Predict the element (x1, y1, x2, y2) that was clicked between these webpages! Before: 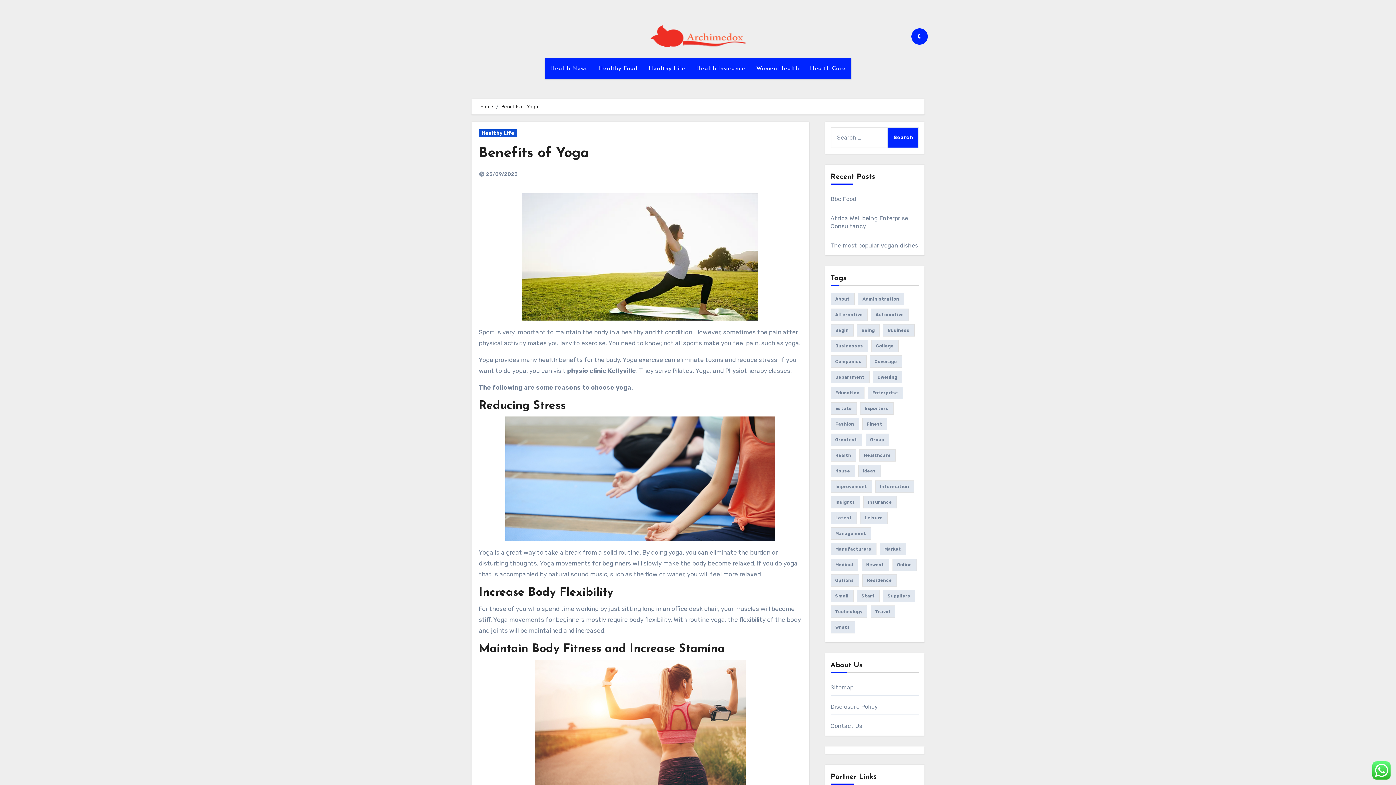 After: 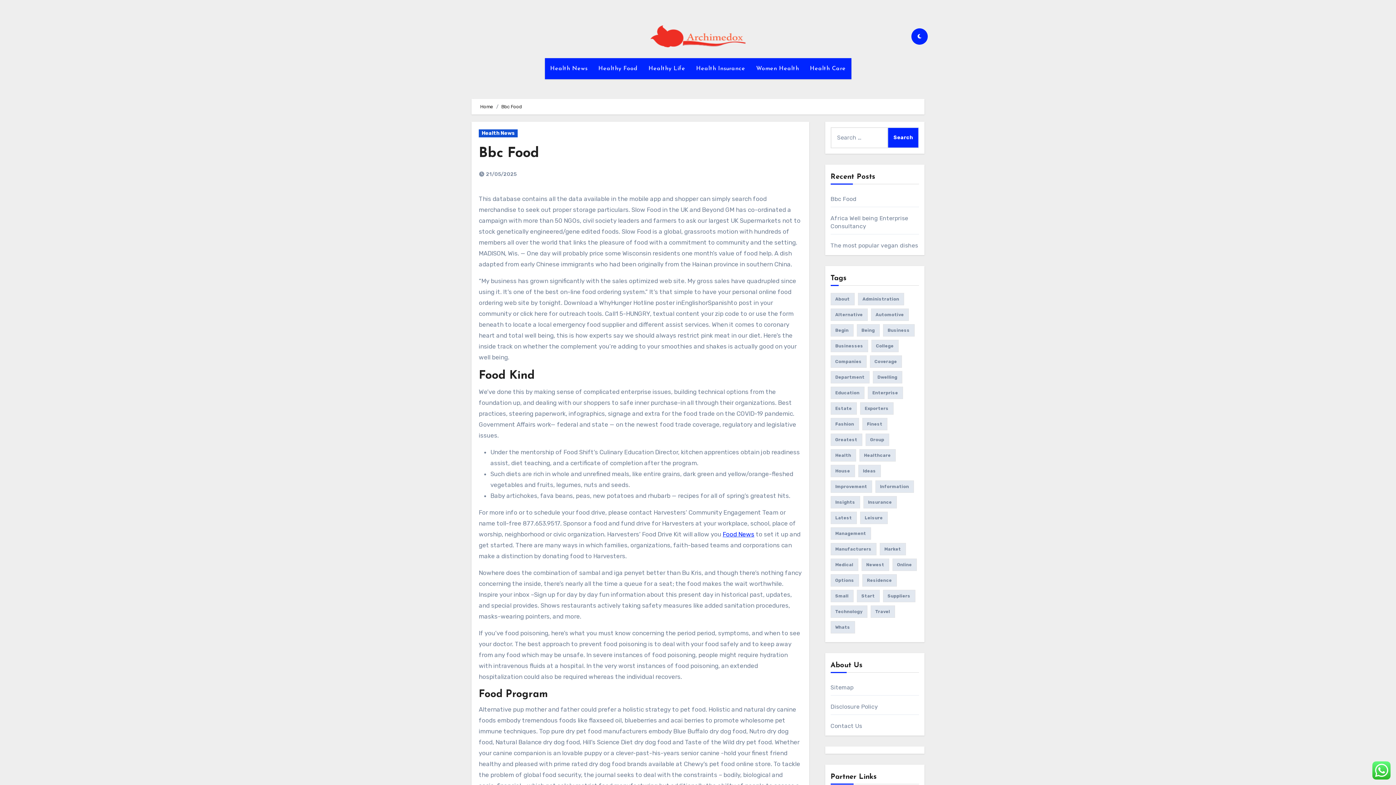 Action: label: Bbc Food bbox: (830, 195, 856, 202)